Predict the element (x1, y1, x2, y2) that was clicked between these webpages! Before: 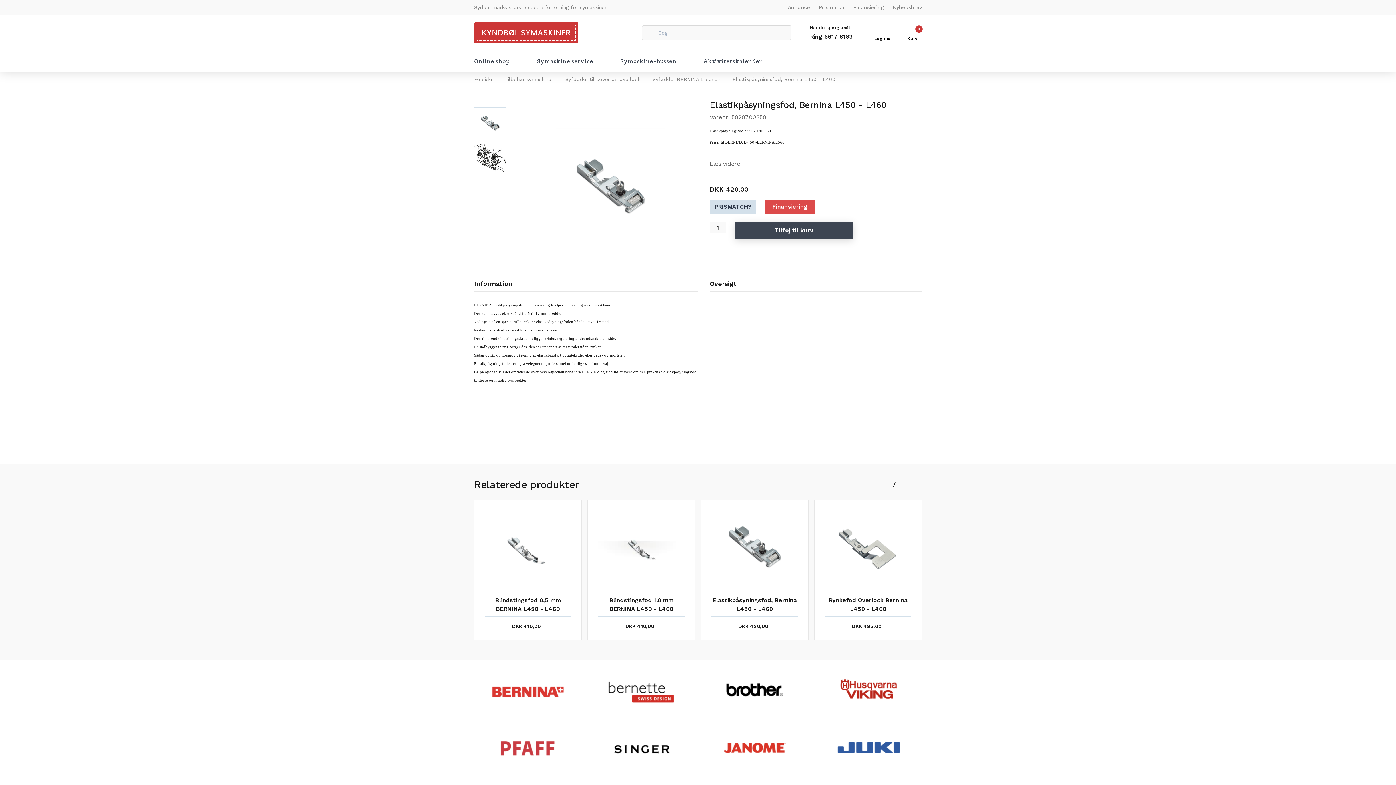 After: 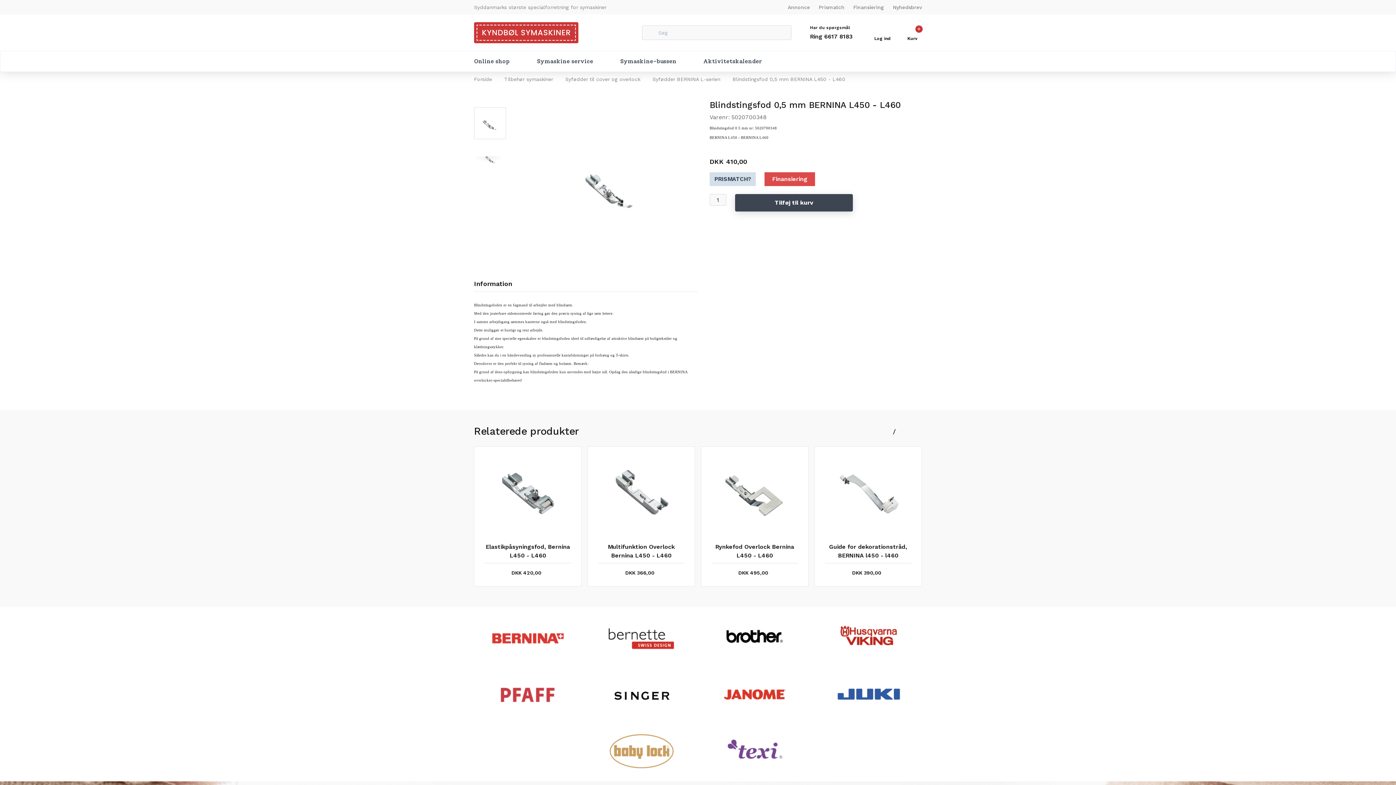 Action: bbox: (474, 499, 581, 640) label: Blindstingsfod 0,5 mm BERNINA L450 - L460
DKK 410,00